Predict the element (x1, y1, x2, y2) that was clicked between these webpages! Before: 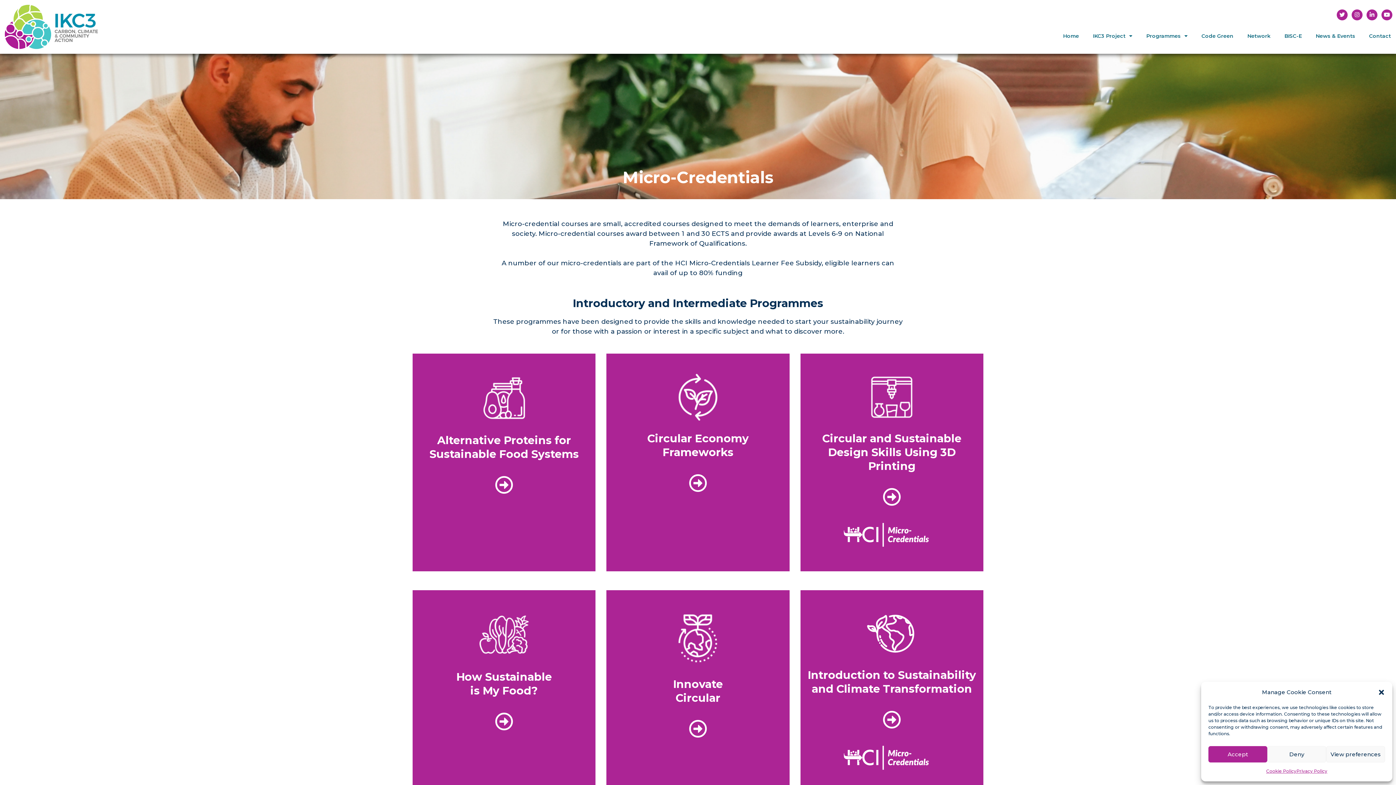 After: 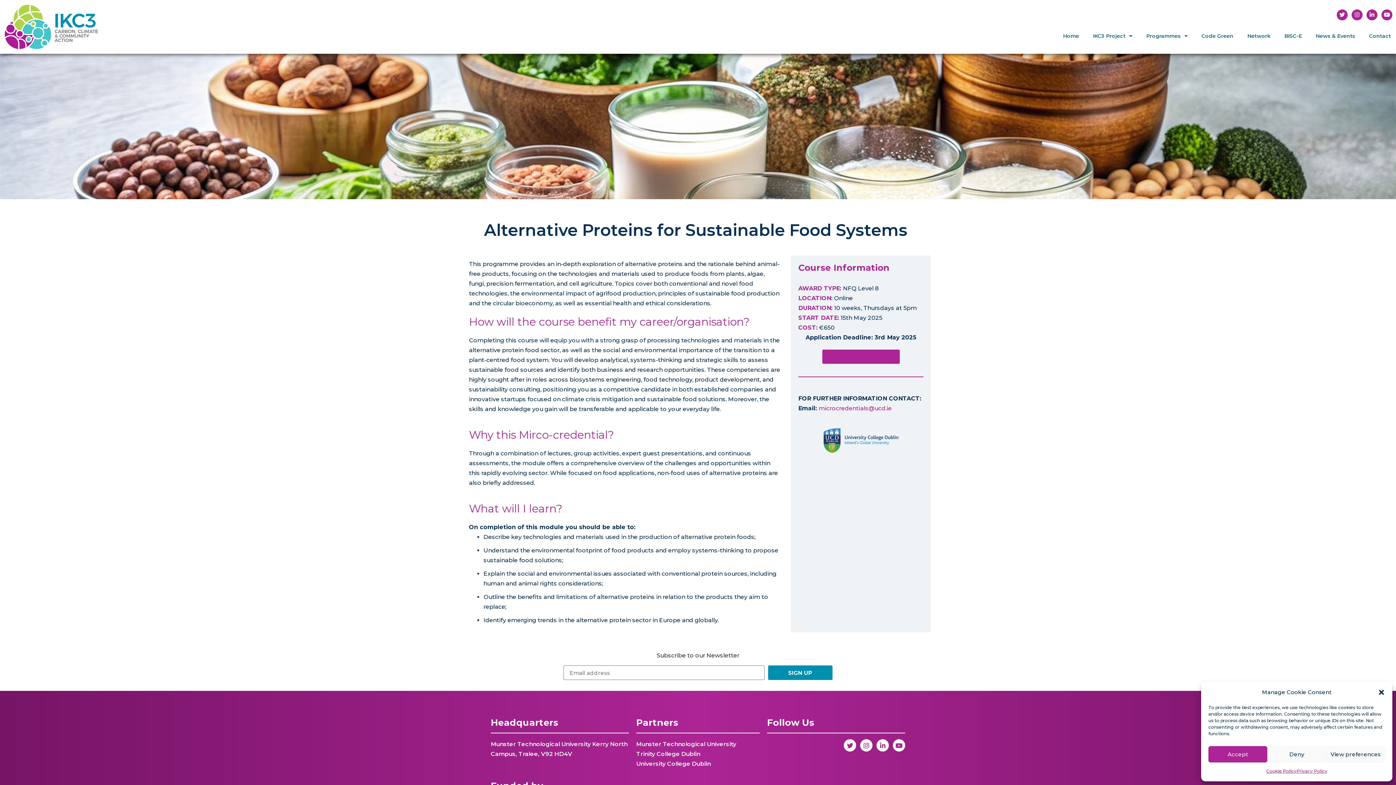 Action: bbox: (495, 476, 513, 494)